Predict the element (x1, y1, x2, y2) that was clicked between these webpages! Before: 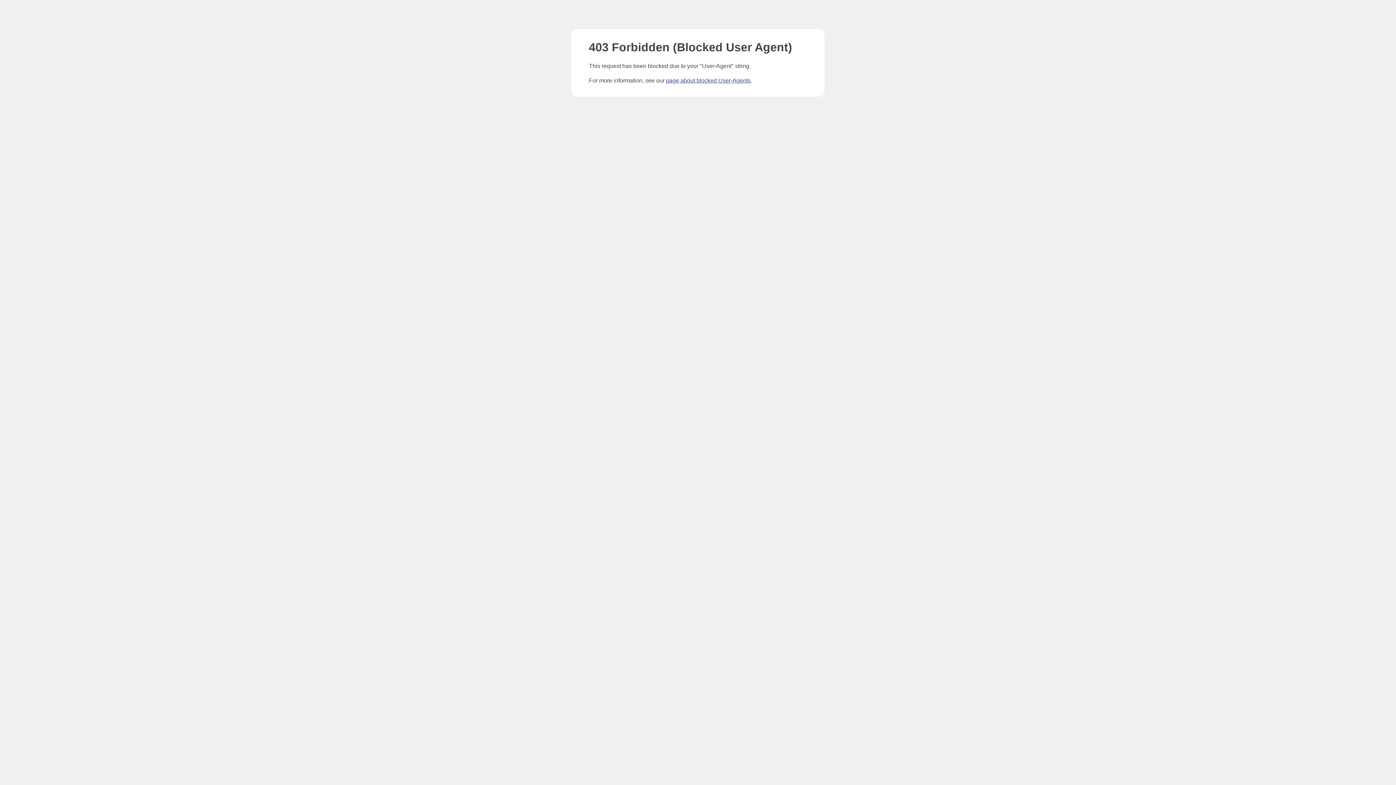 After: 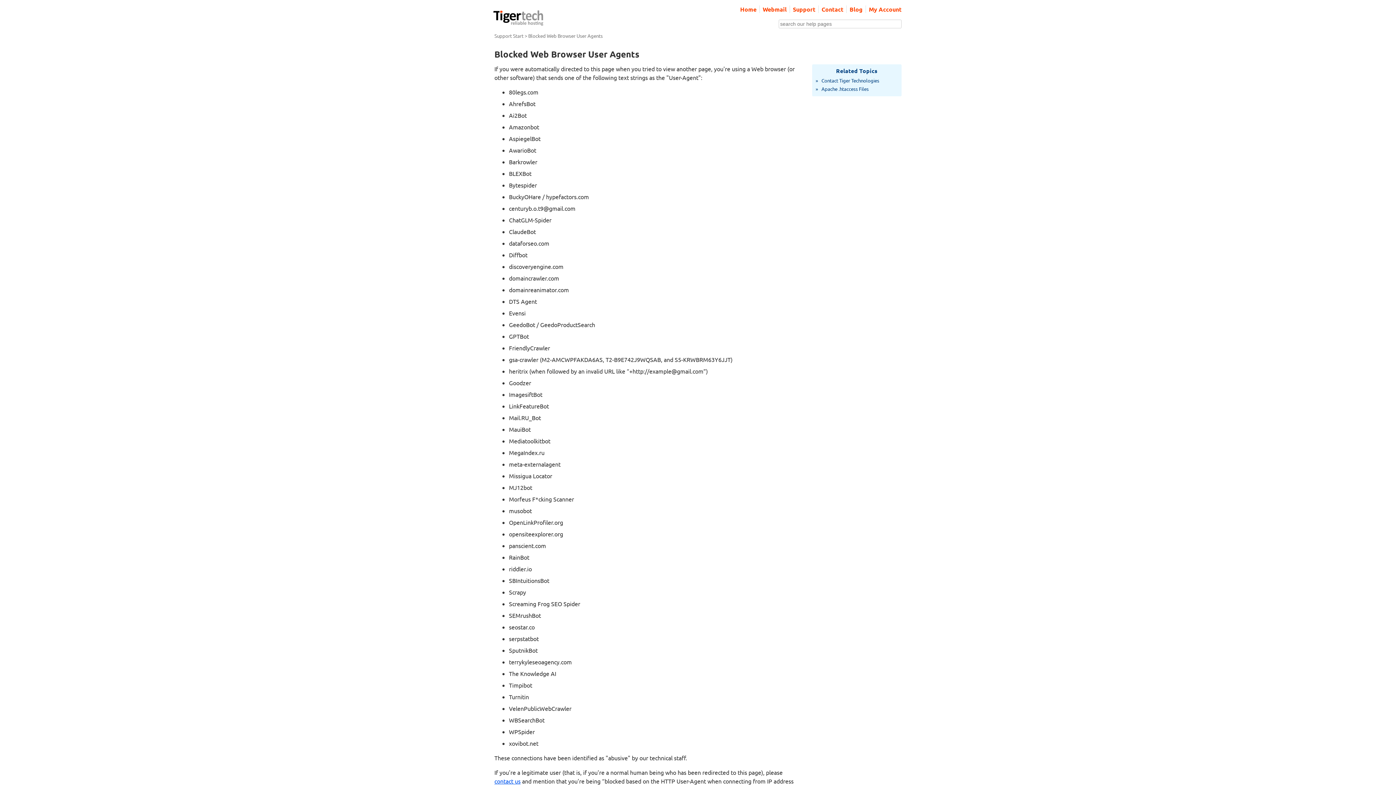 Action: bbox: (666, 77, 750, 83) label: page about blocked User-Agents